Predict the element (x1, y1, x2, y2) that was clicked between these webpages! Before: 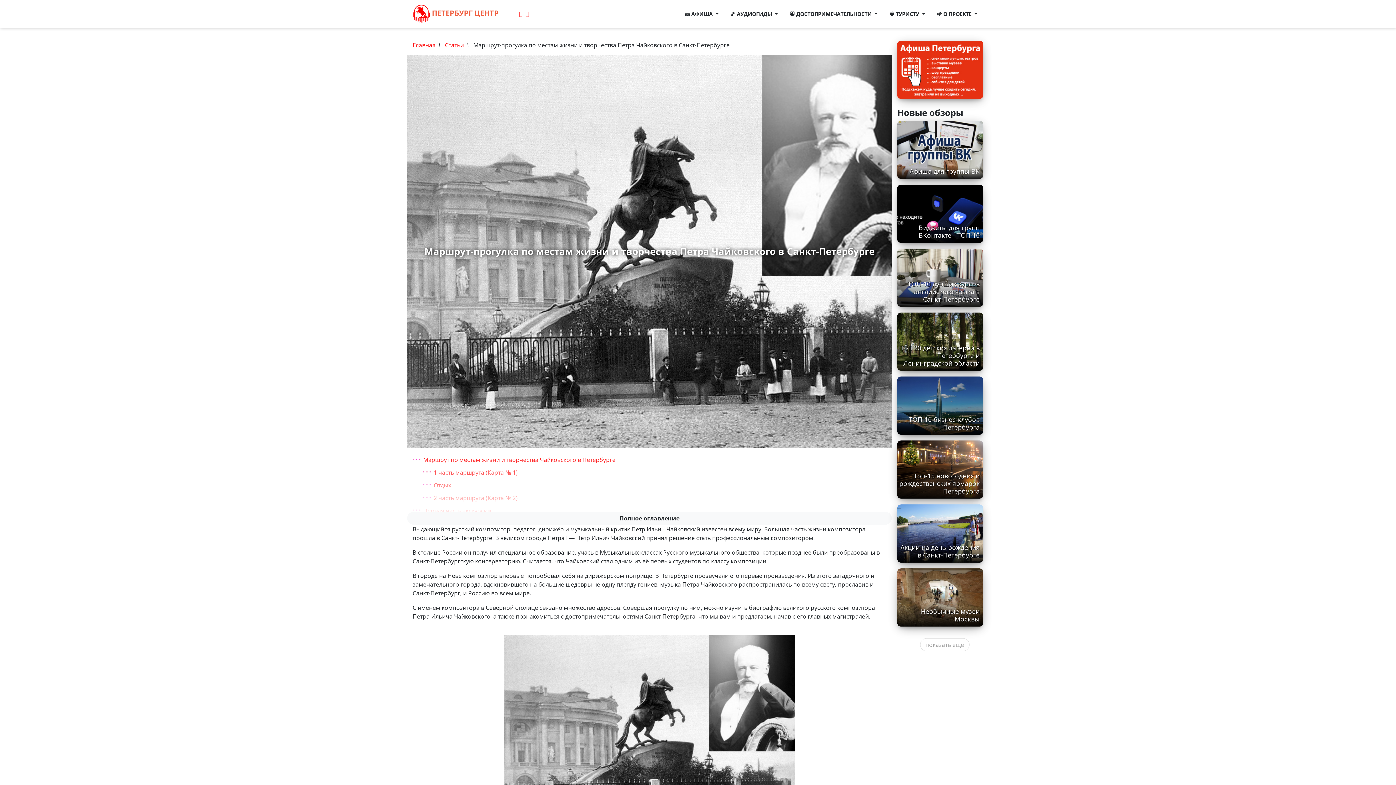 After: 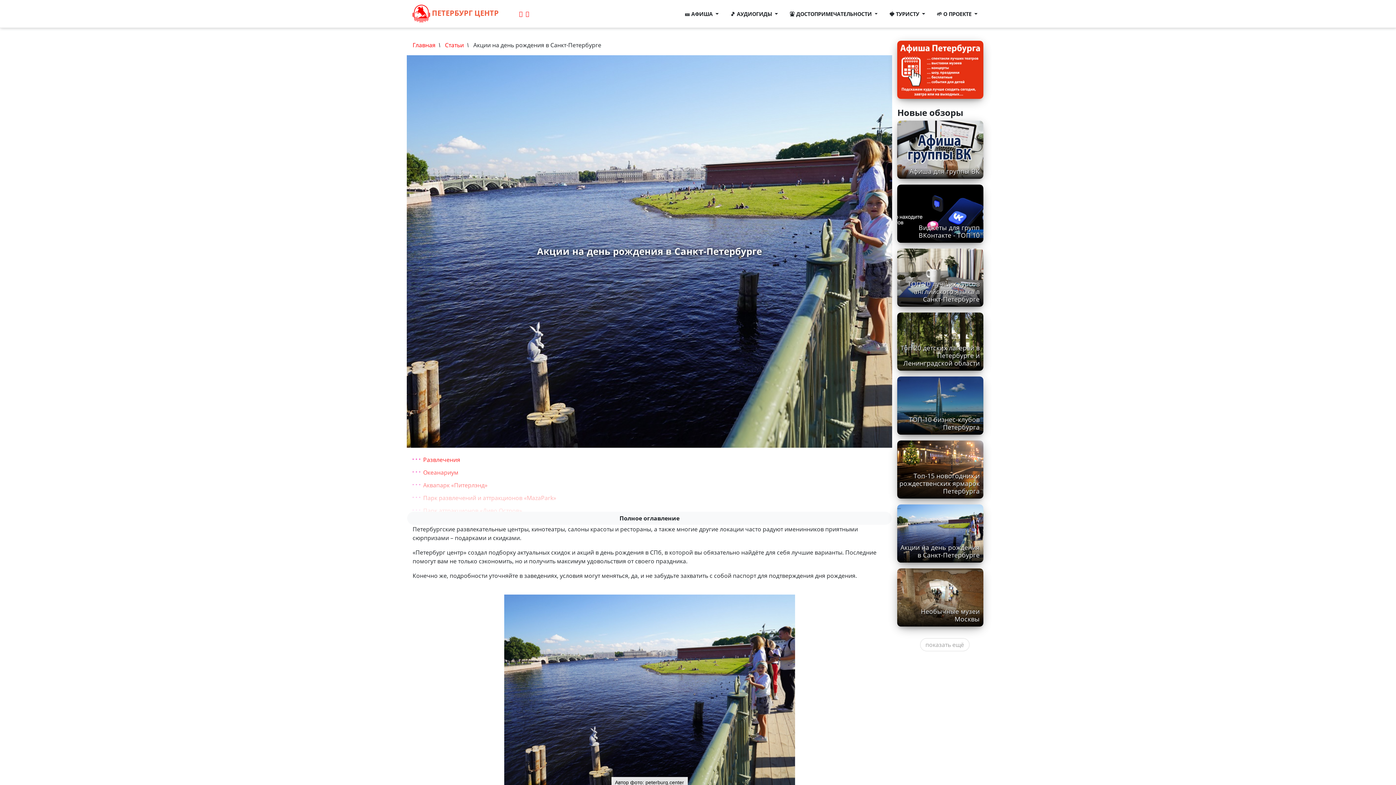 Action: bbox: (897, 529, 983, 537)